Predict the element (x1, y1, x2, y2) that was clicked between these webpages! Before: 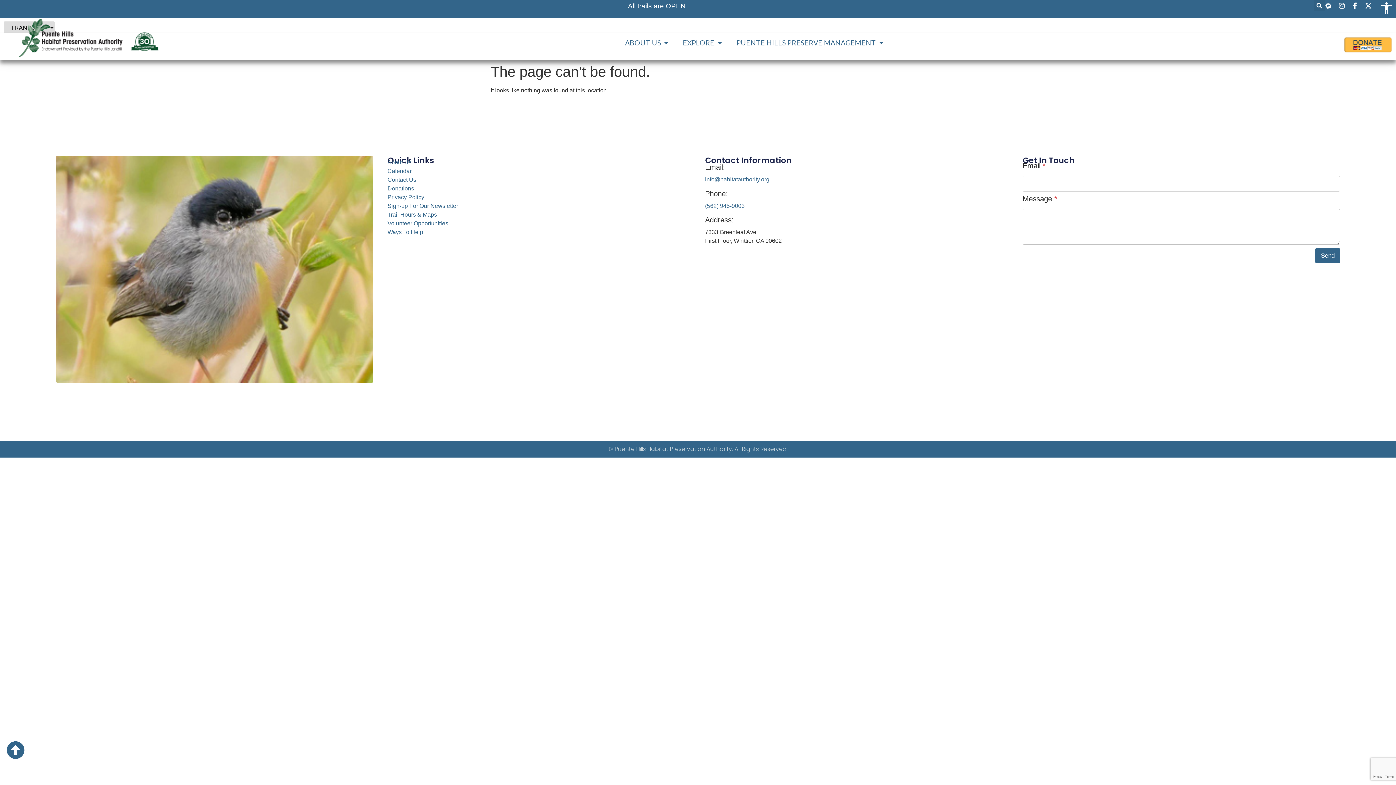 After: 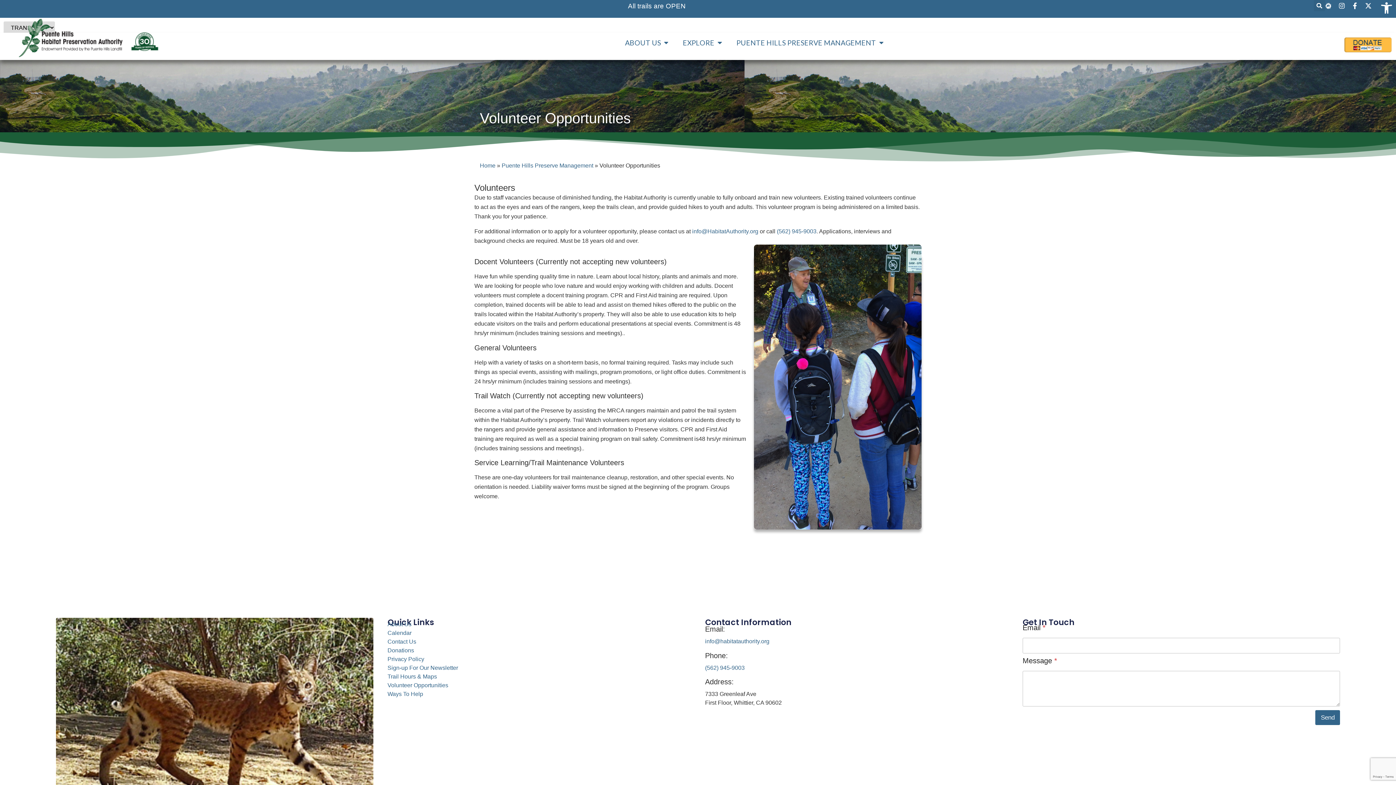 Action: label: Volunteer Opportunities bbox: (387, 220, 448, 226)